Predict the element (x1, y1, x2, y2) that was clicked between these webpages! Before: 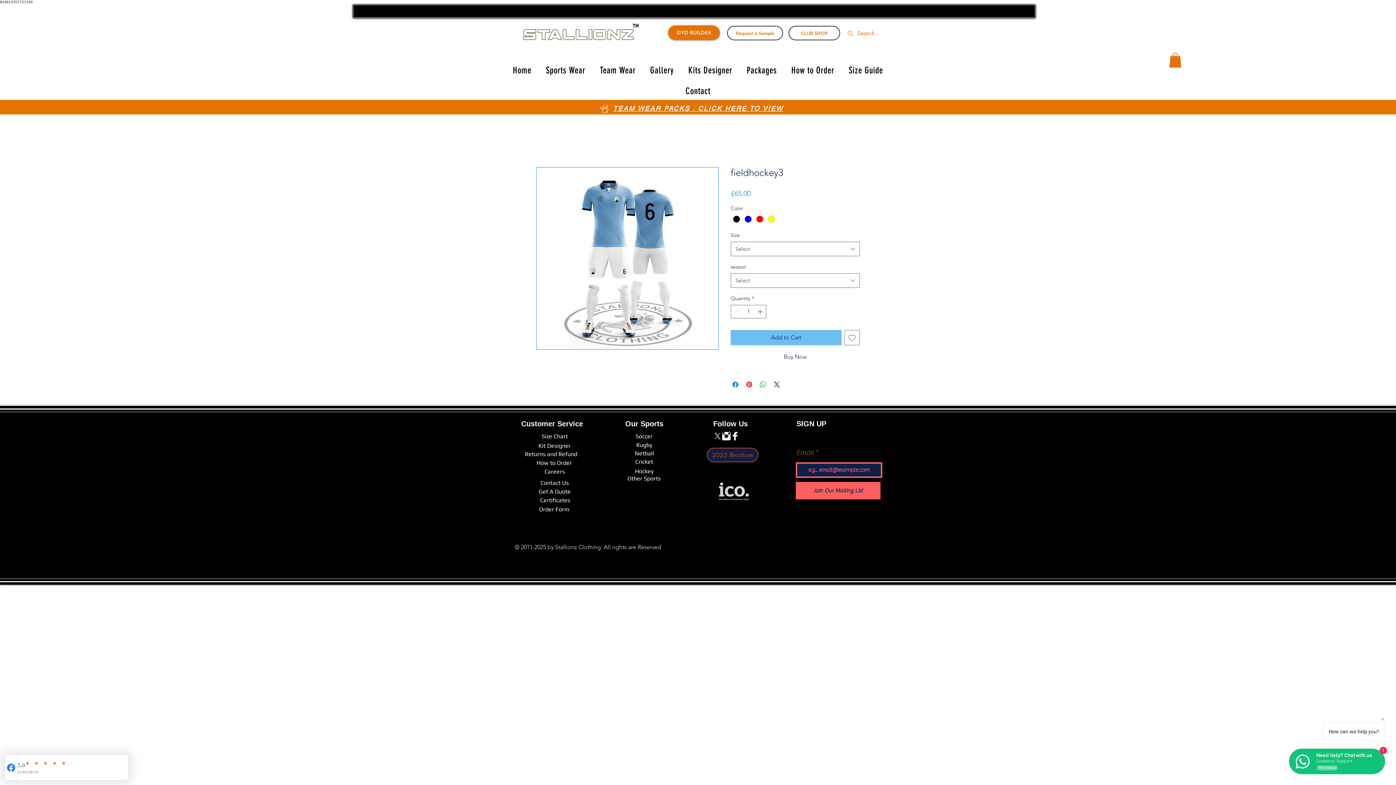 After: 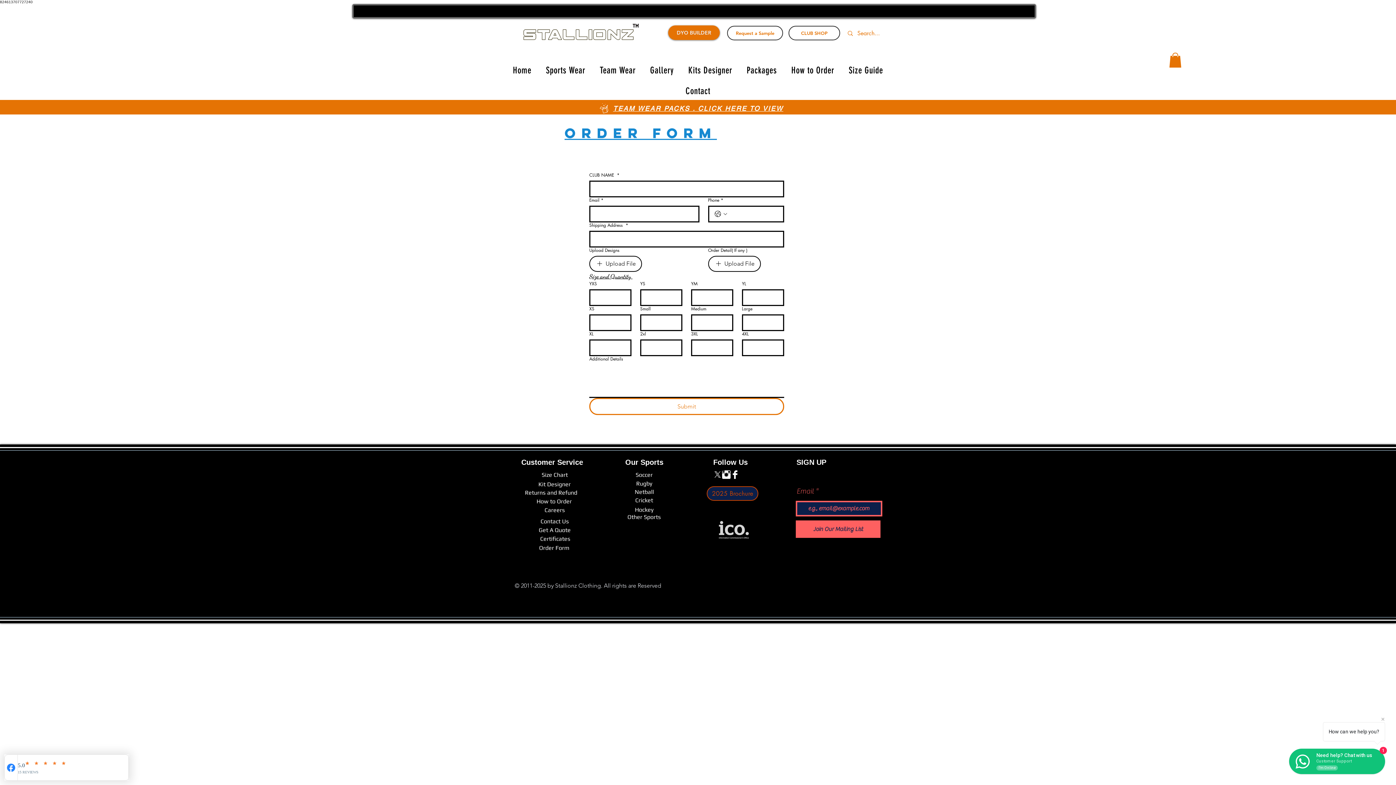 Action: bbox: (539, 505, 569, 514) label: Order Form